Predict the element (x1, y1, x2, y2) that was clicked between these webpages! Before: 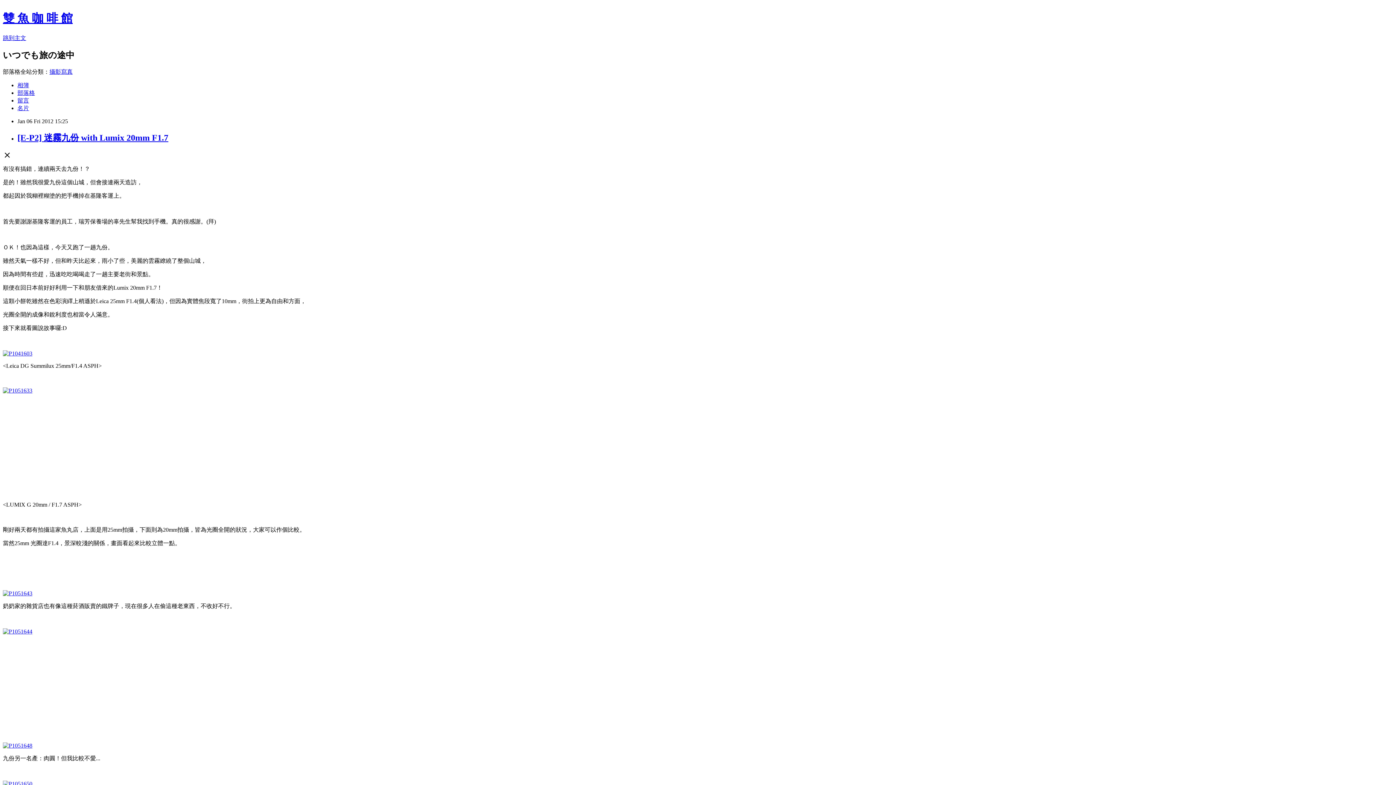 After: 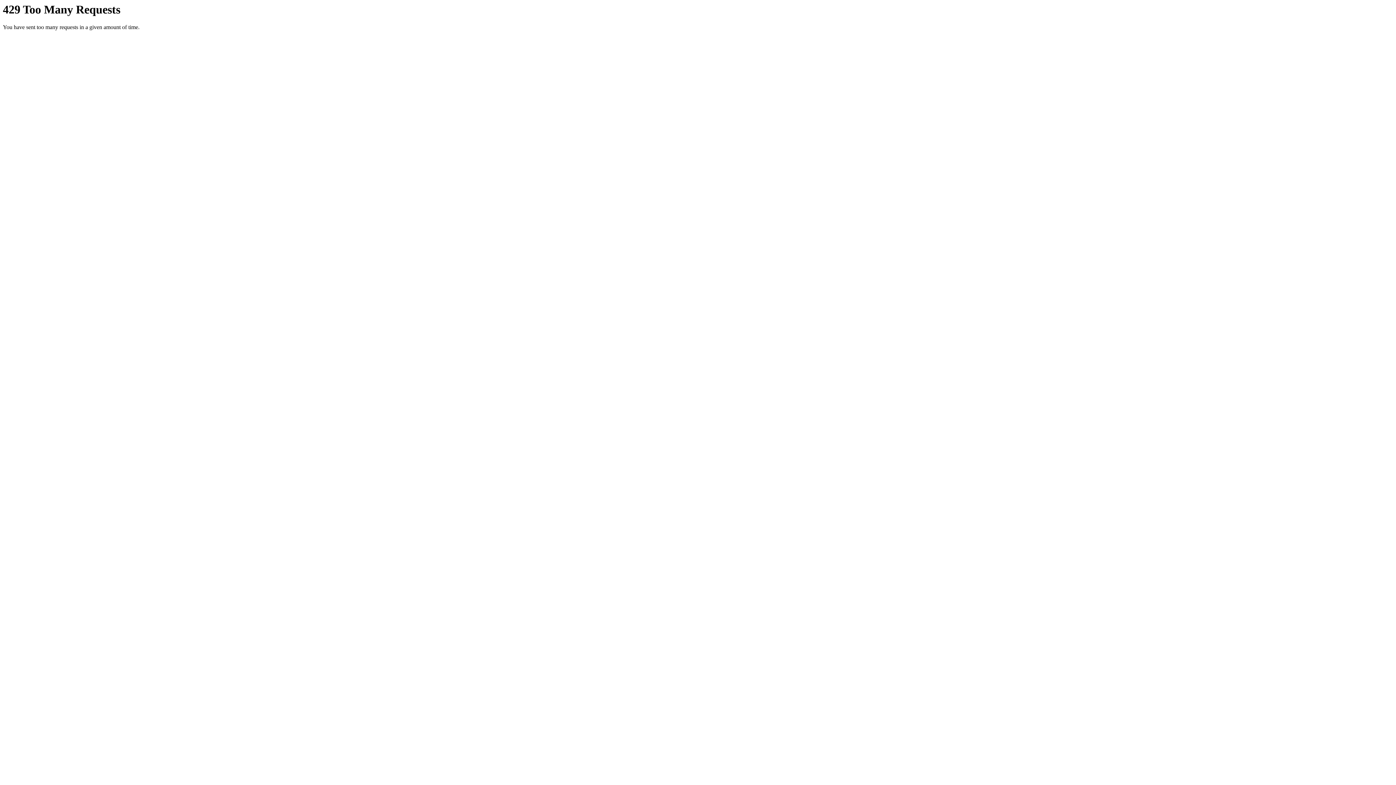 Action: bbox: (2, 590, 32, 596)